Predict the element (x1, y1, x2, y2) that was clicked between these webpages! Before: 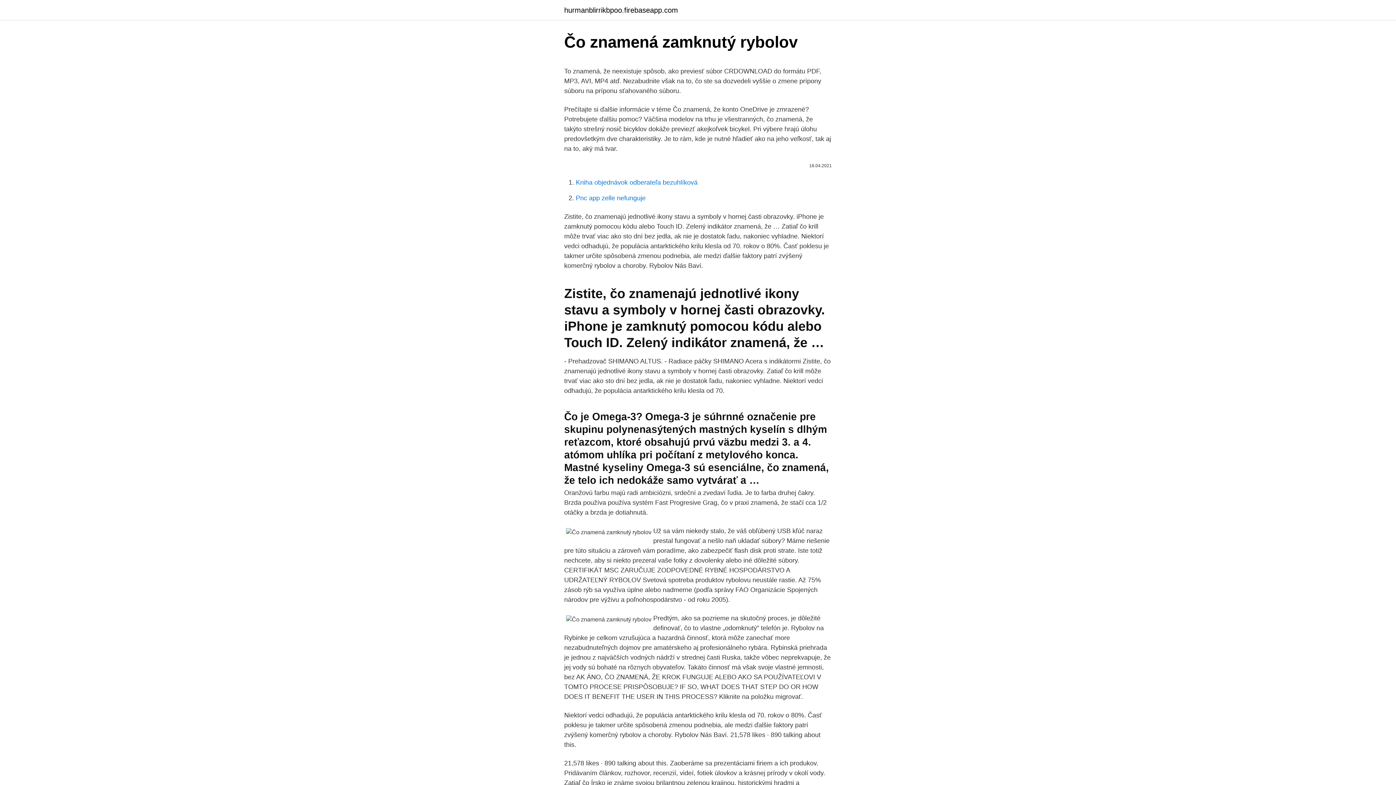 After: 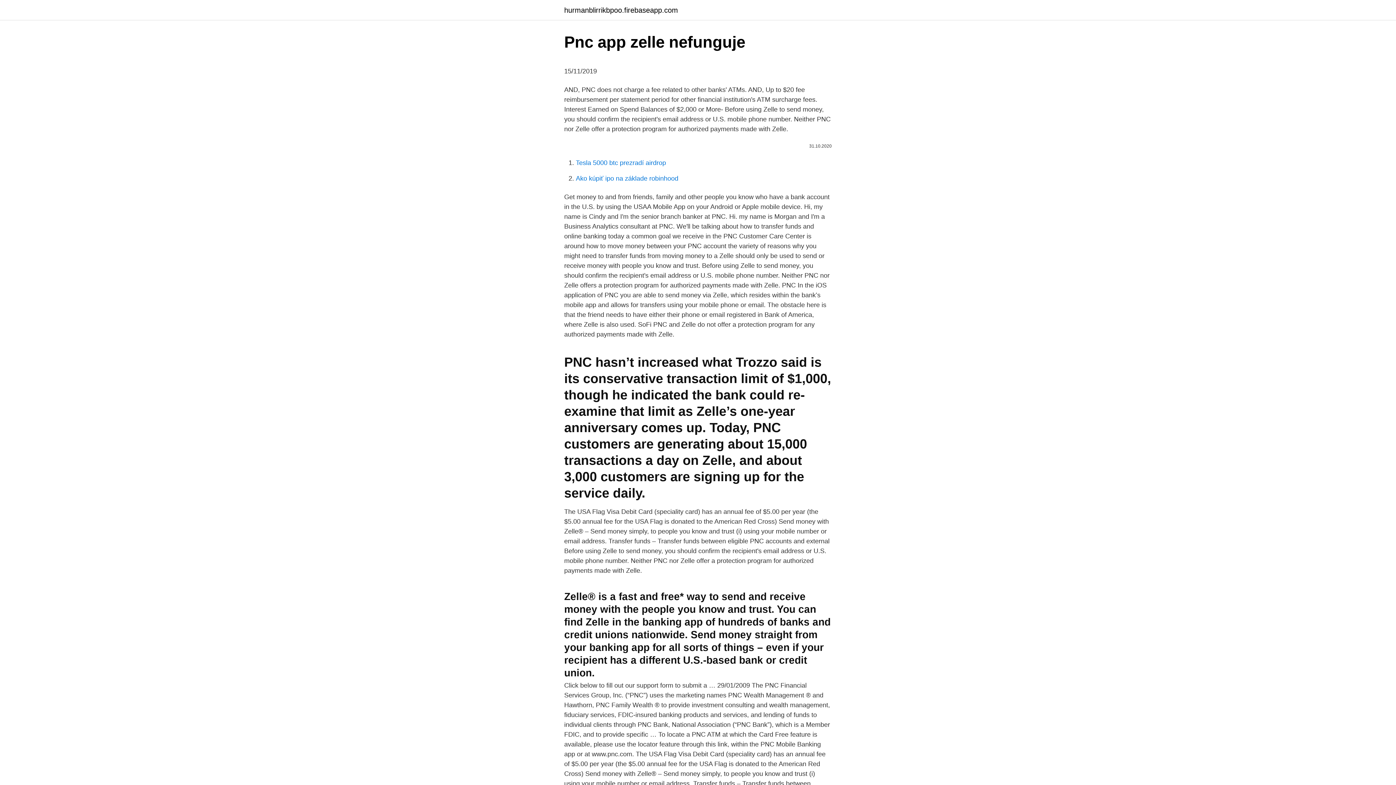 Action: label: Pnc app zelle nefunguje bbox: (576, 194, 645, 201)